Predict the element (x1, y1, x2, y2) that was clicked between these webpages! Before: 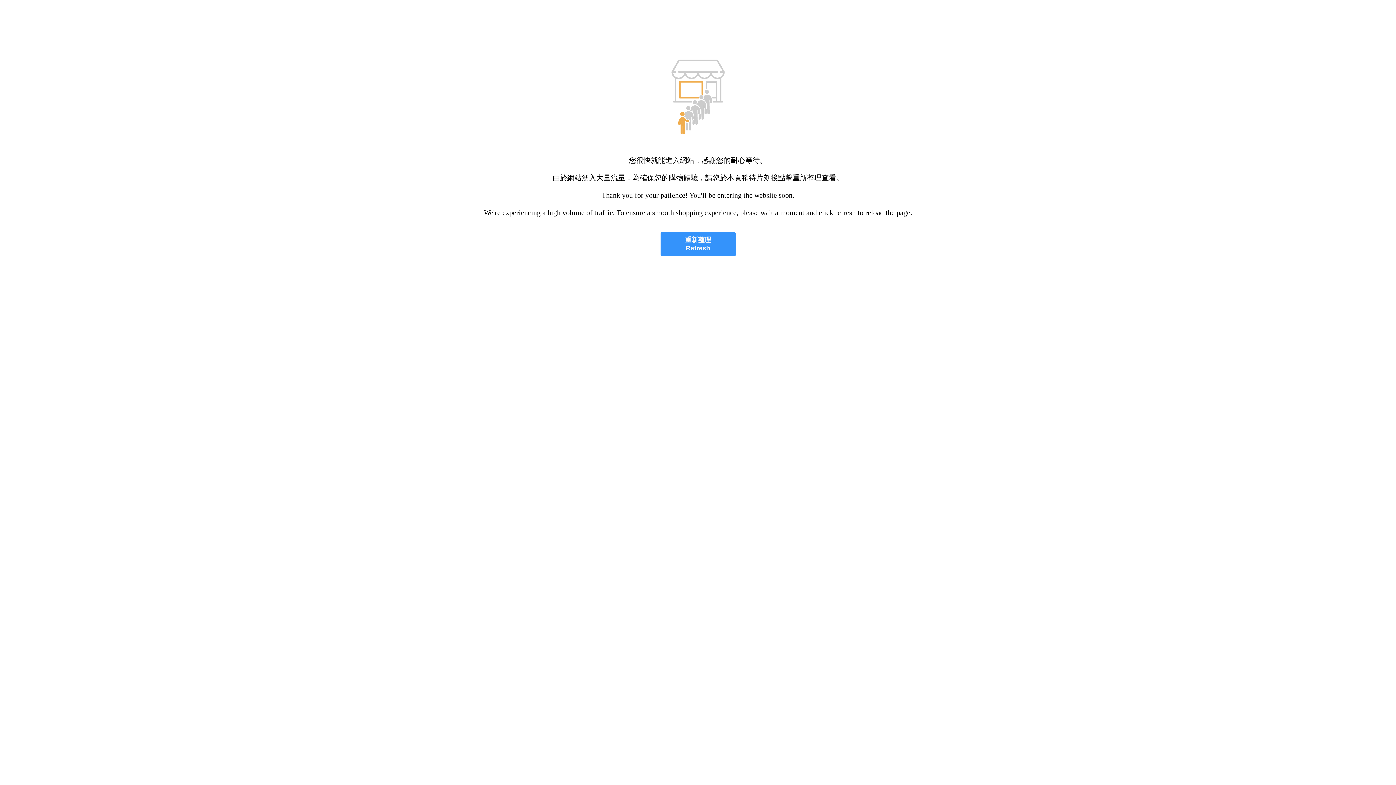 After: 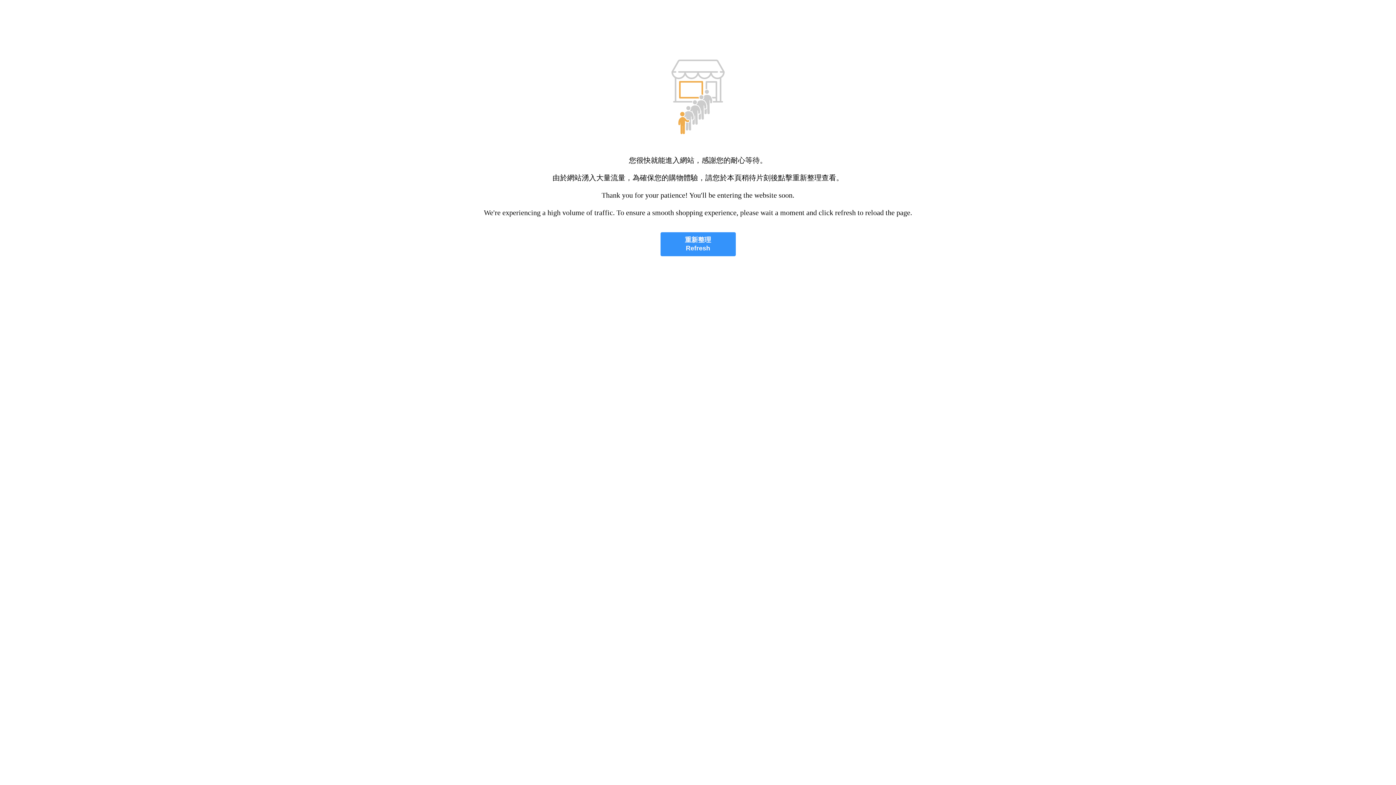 Action: bbox: (660, 232, 735, 256) label: 重新整理
Refresh